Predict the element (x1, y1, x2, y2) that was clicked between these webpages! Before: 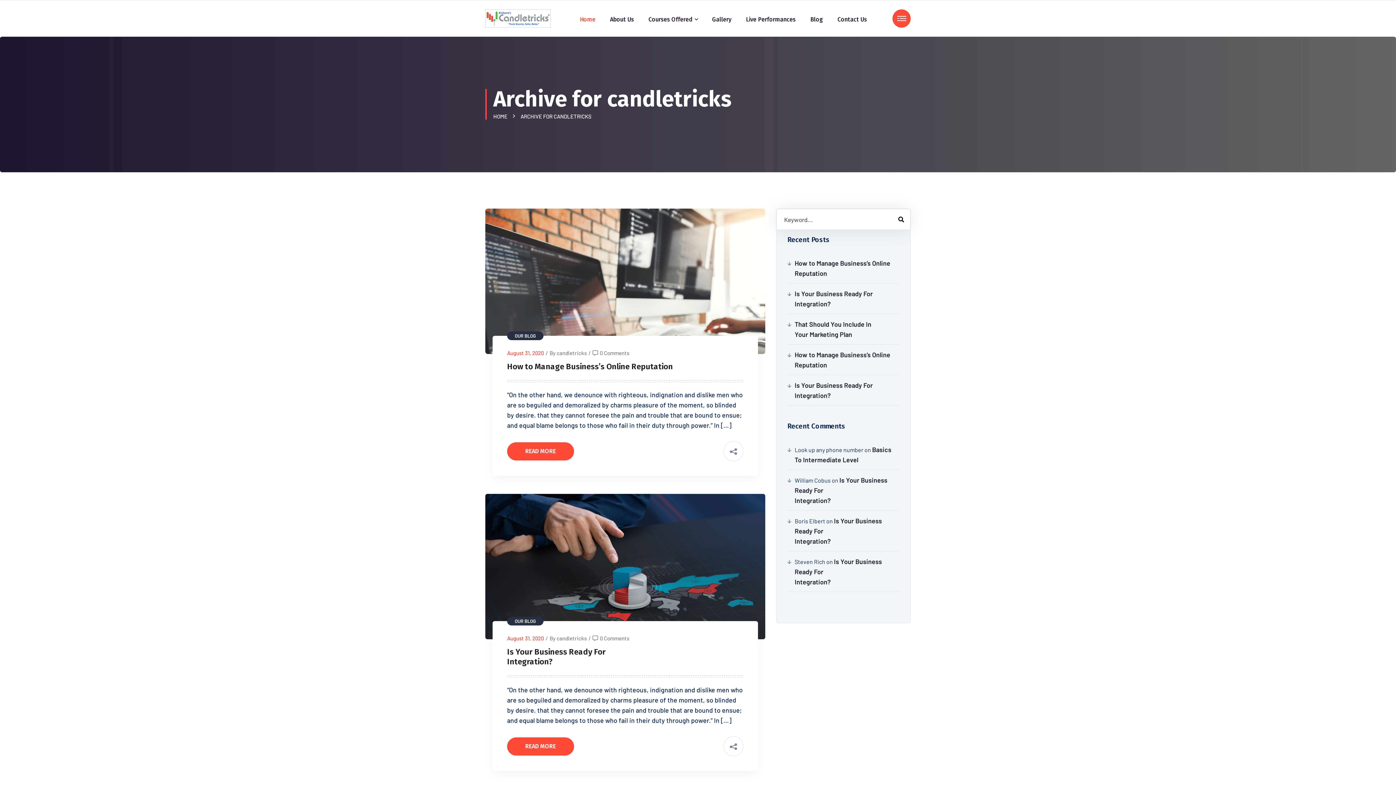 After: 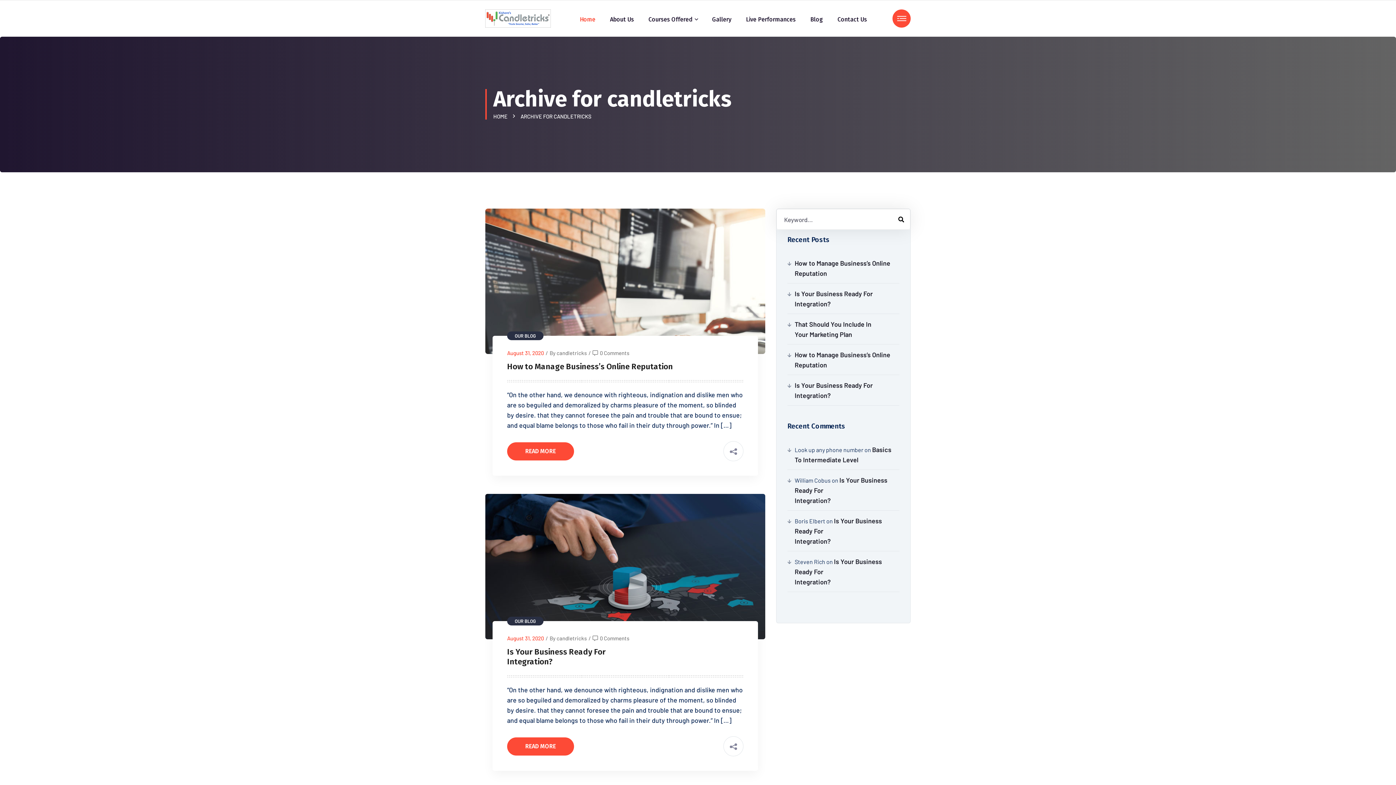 Action: bbox: (520, 113, 591, 119) label: ARCHIVE FOR CANDLETRICKS